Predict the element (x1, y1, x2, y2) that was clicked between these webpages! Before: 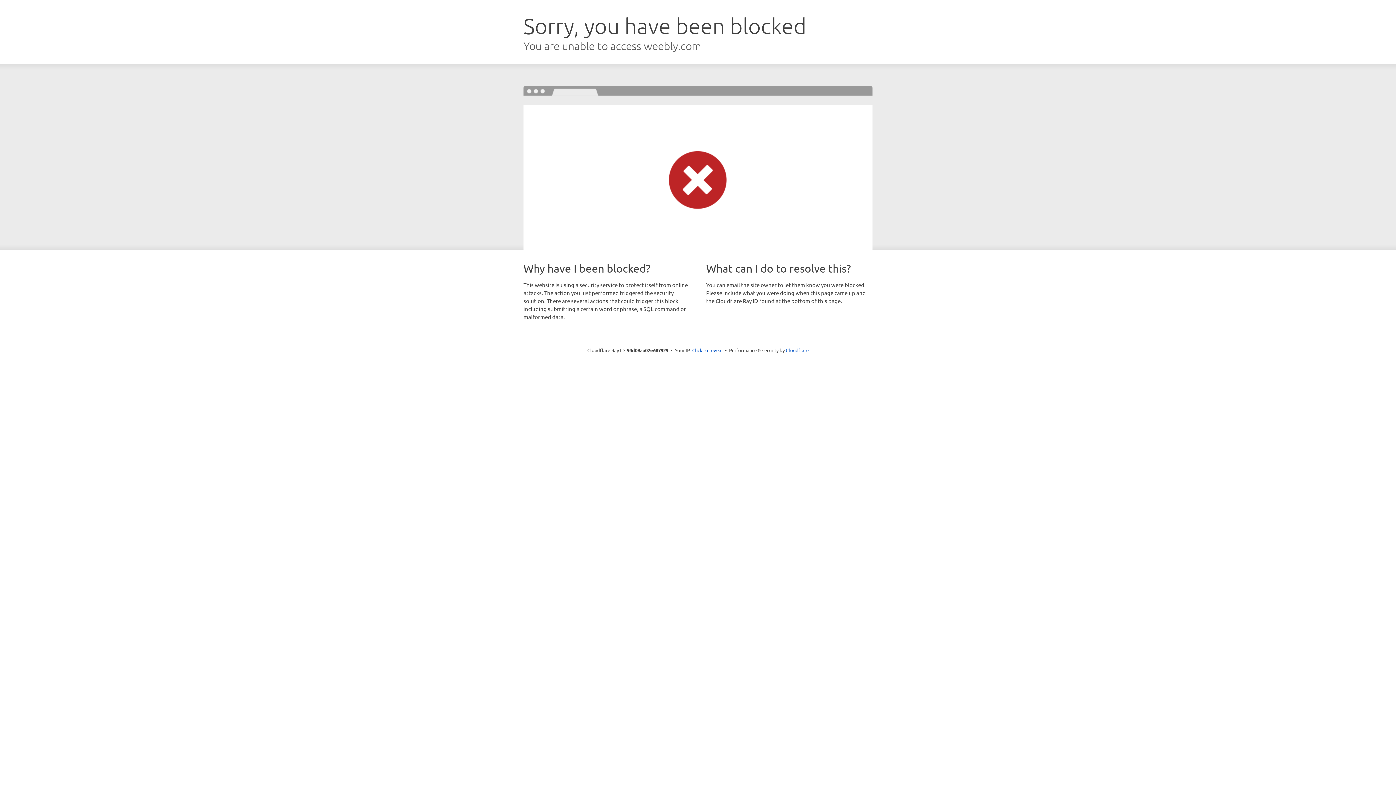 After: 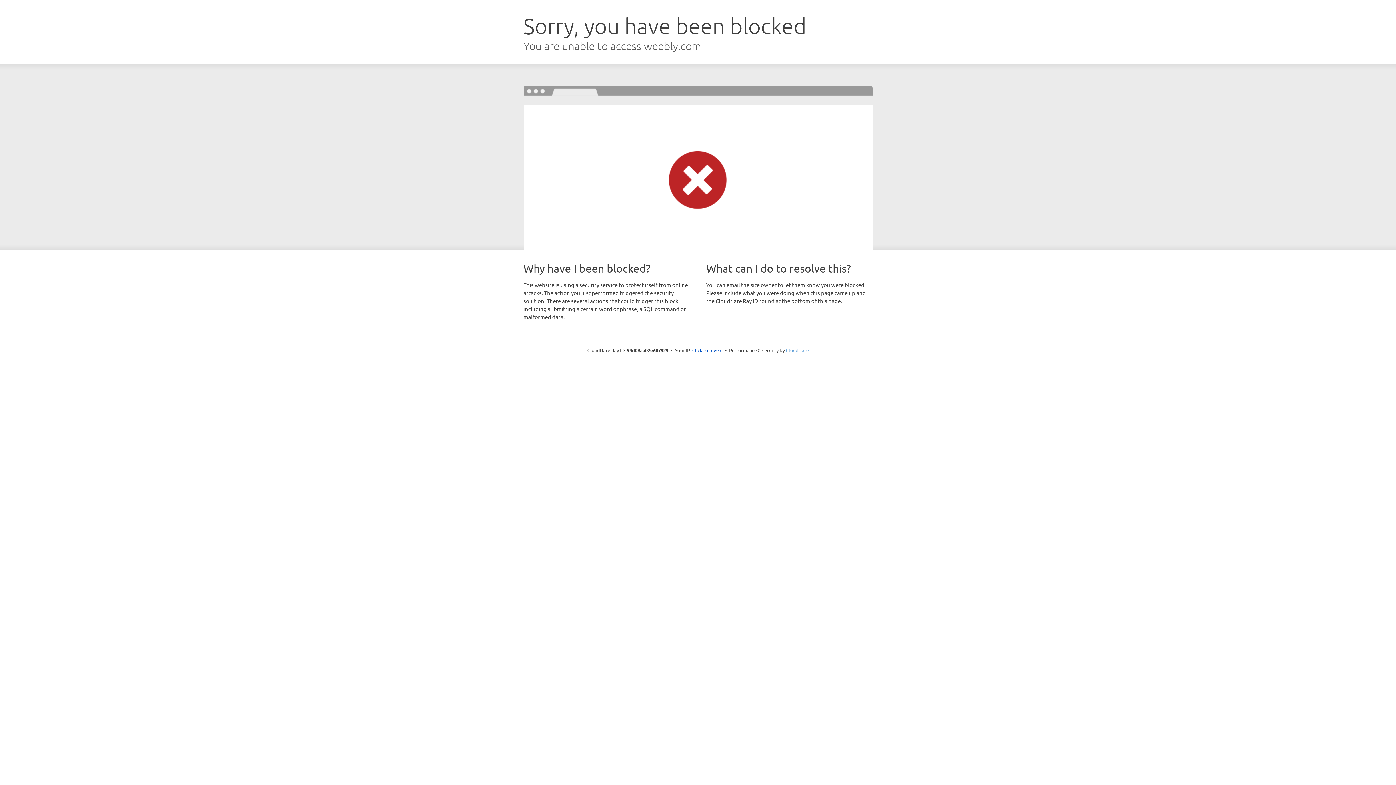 Action: bbox: (786, 347, 808, 353) label: Cloudflare